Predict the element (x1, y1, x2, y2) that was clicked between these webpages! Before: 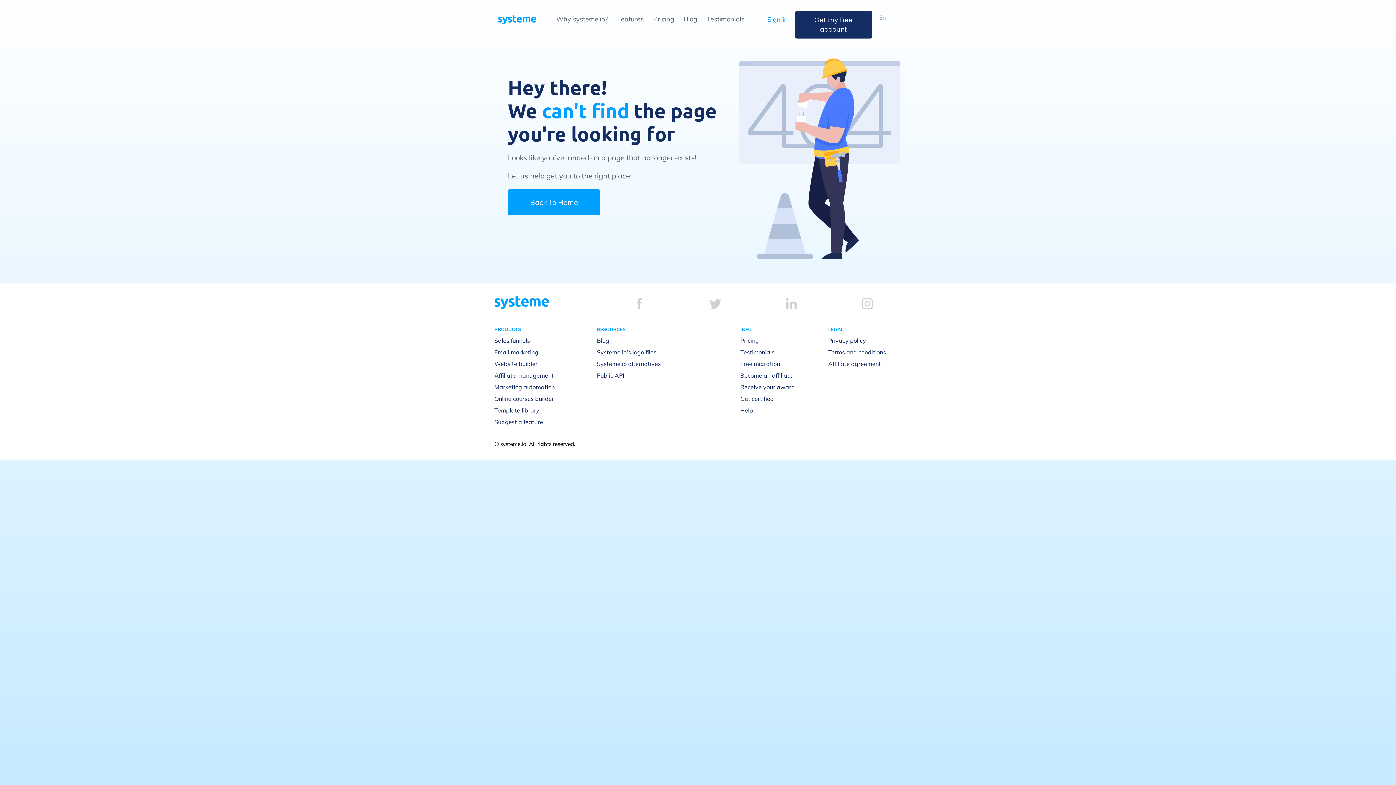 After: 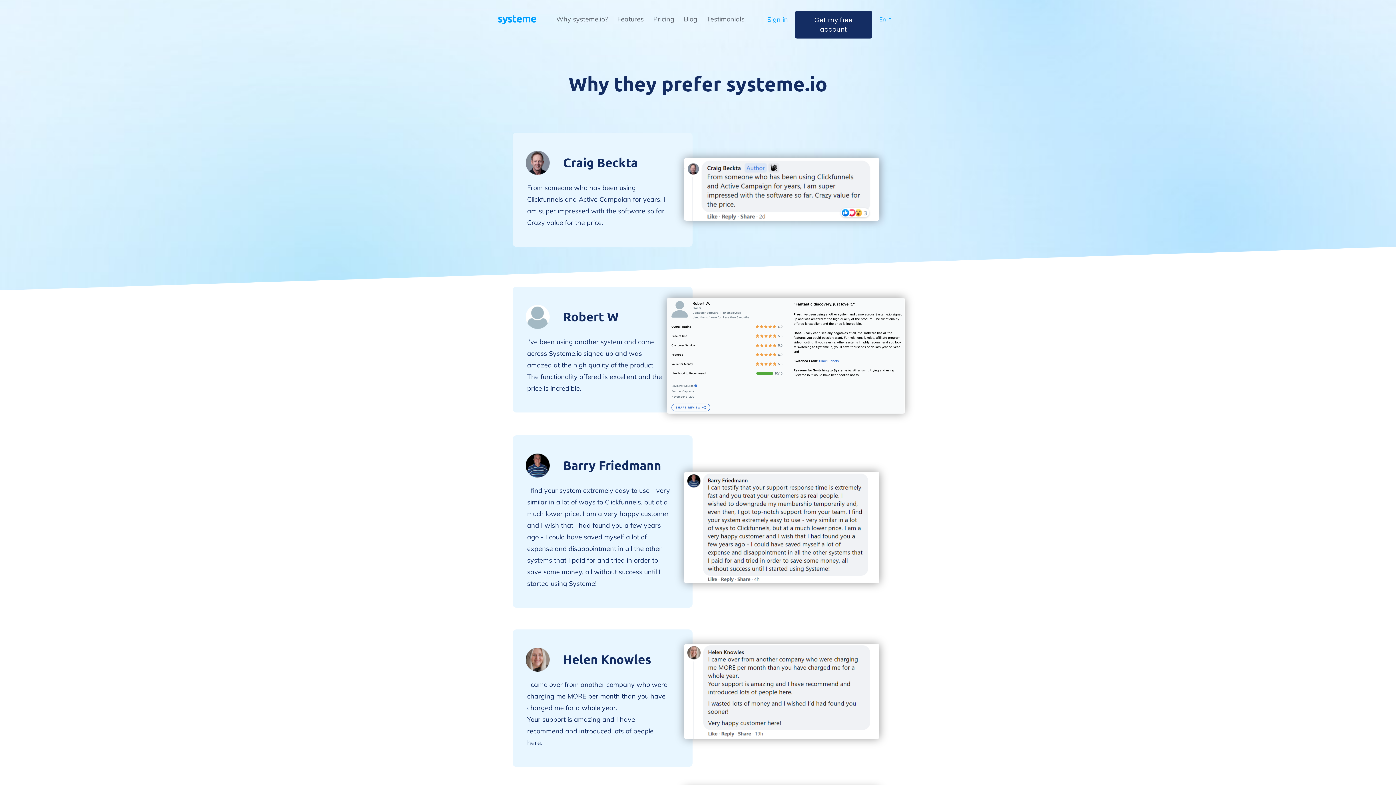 Action: bbox: (740, 348, 774, 355) label: Testimonials